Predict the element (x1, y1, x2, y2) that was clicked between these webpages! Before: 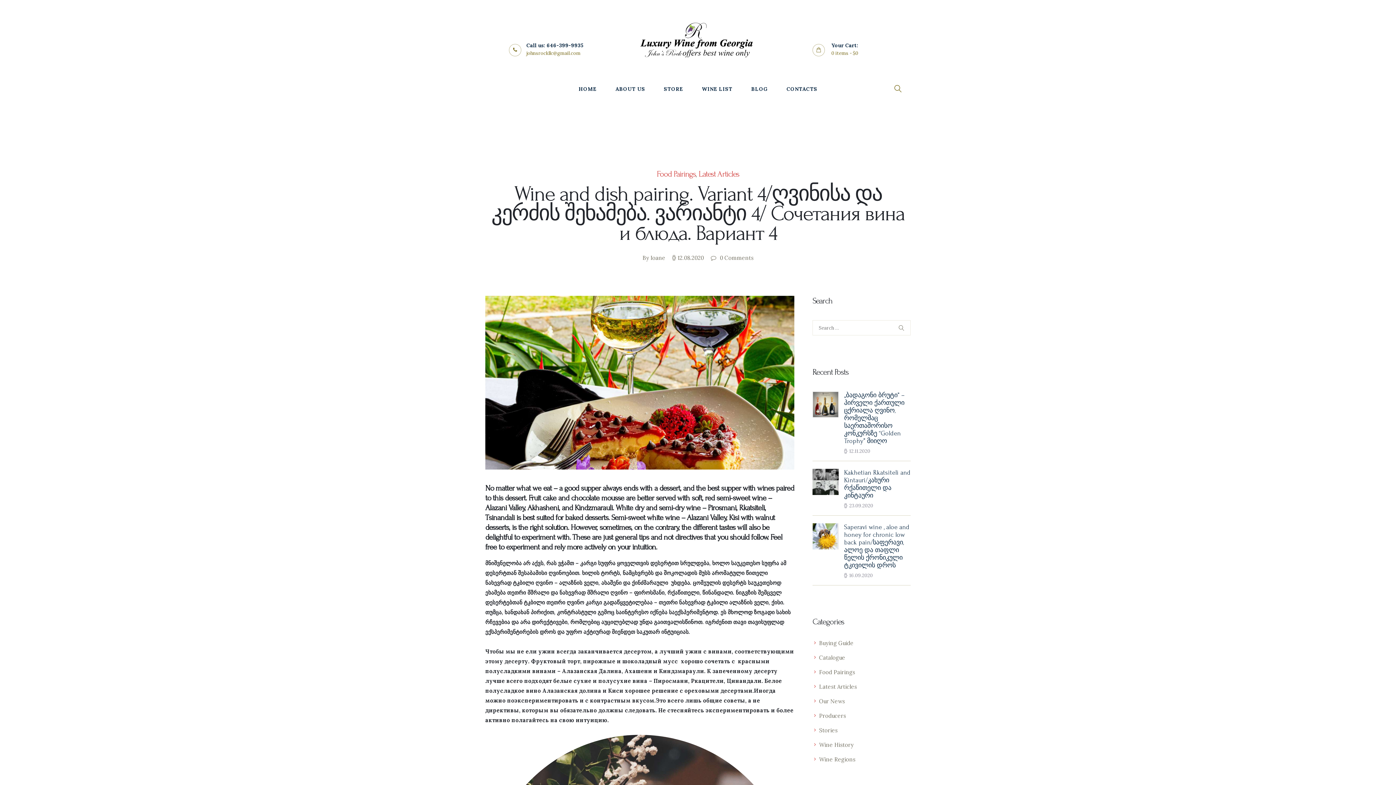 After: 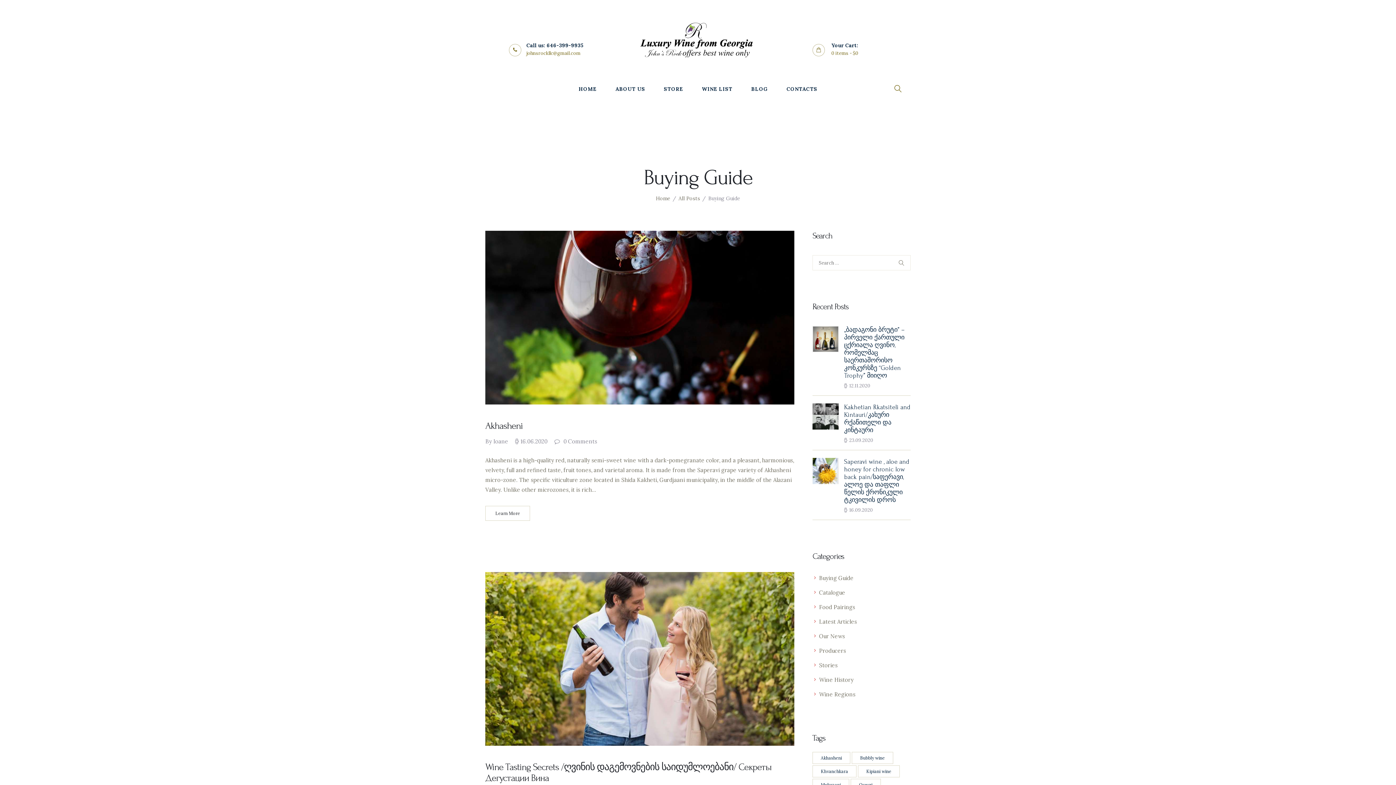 Action: bbox: (819, 640, 853, 647) label: Buying Guide